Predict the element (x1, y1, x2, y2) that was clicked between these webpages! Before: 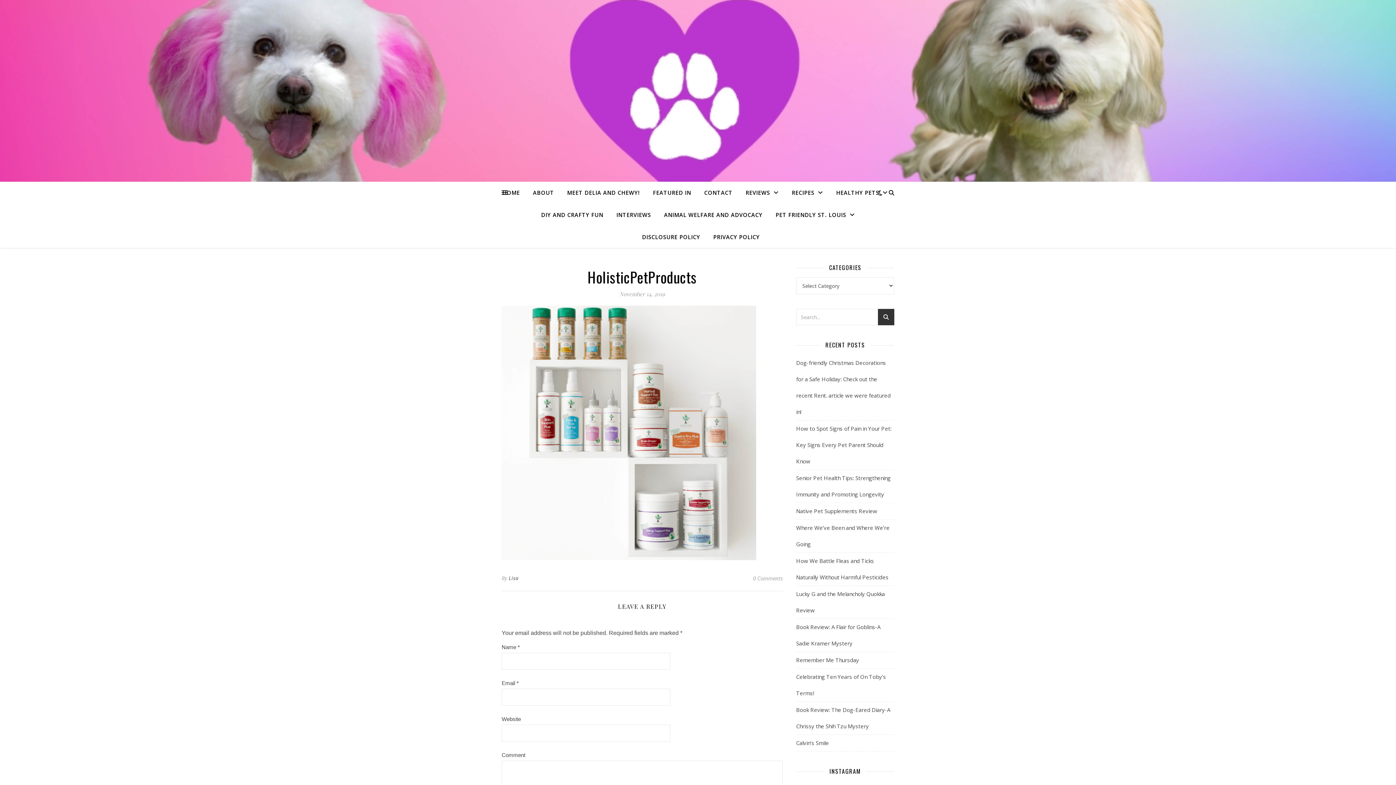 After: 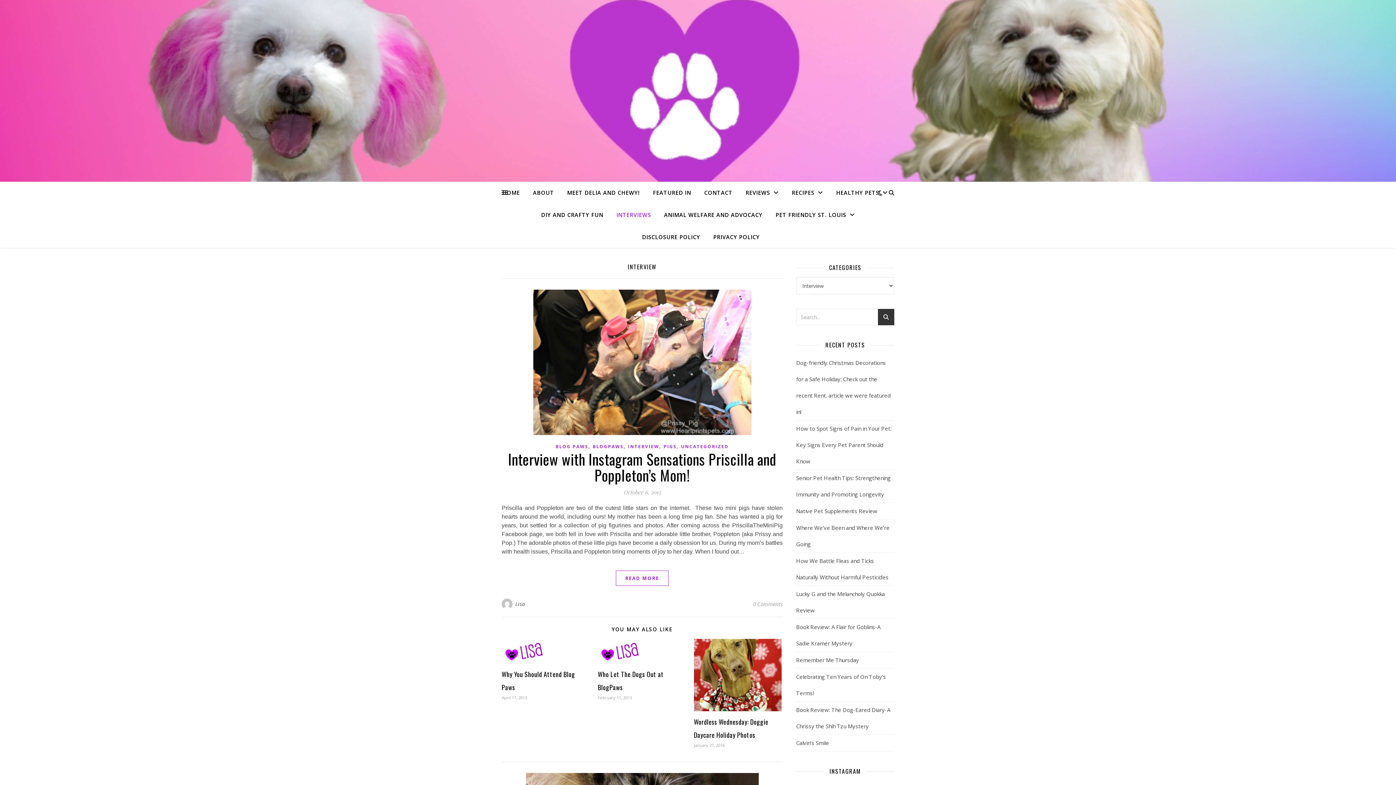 Action: bbox: (610, 204, 656, 225) label: INTERVIEWS